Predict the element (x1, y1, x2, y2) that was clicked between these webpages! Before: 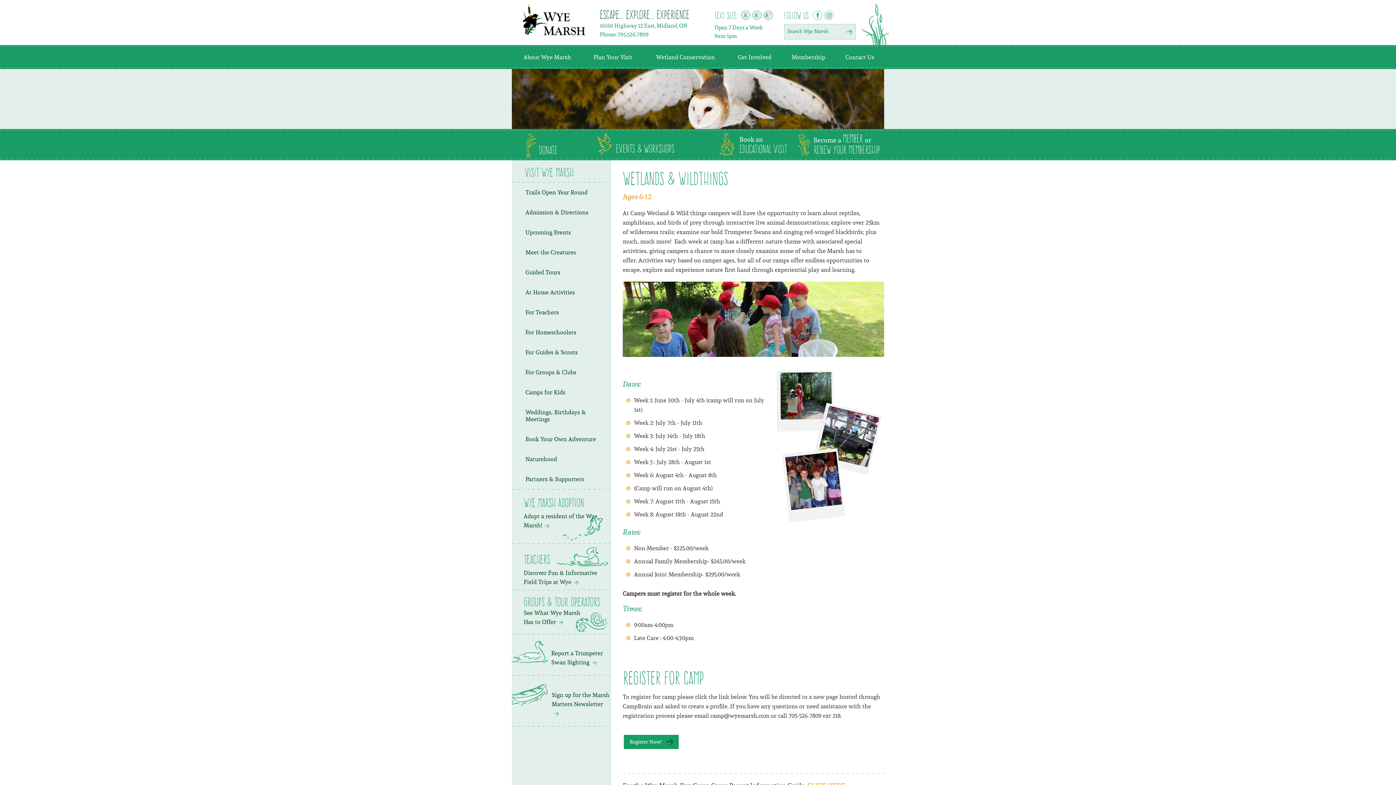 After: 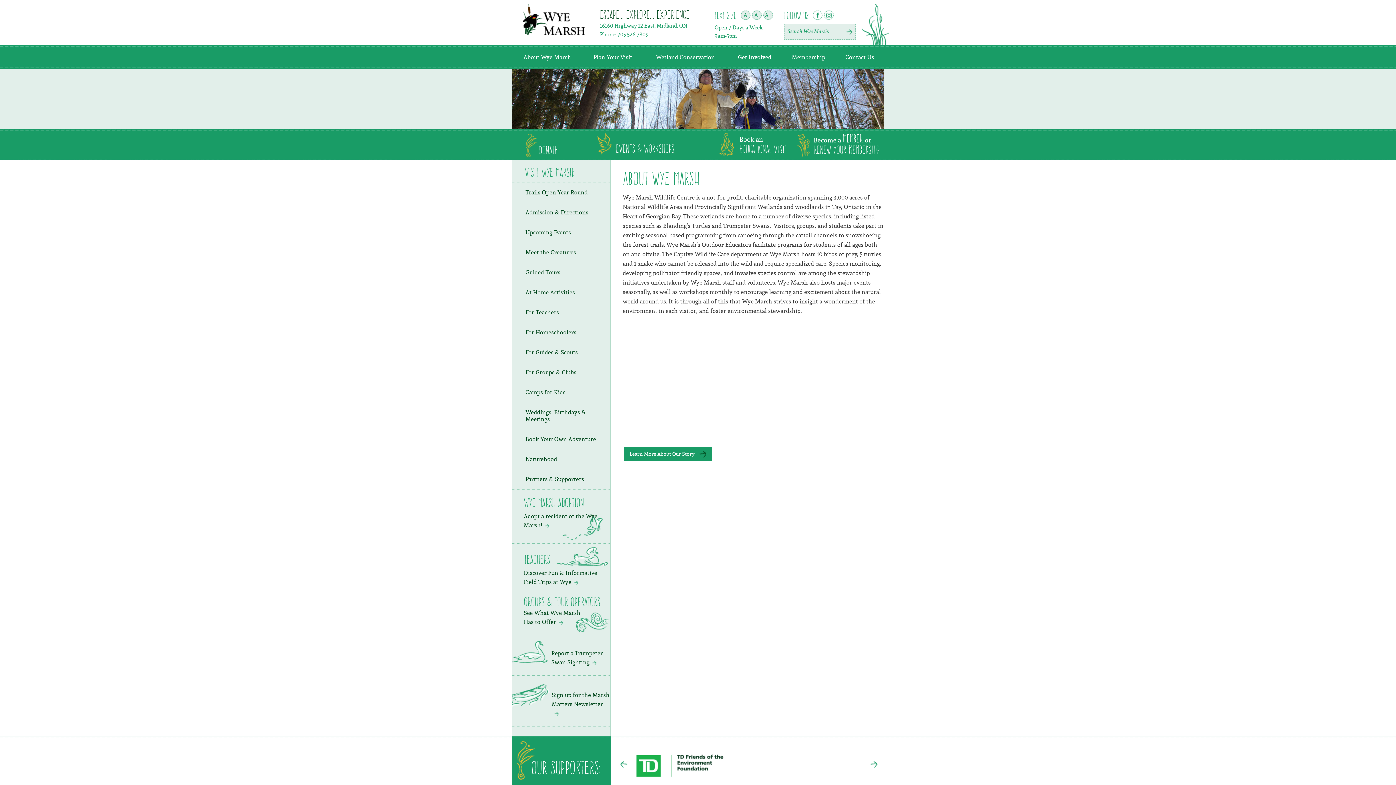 Action: label: About Wye Marsh bbox: (512, 45, 582, 69)